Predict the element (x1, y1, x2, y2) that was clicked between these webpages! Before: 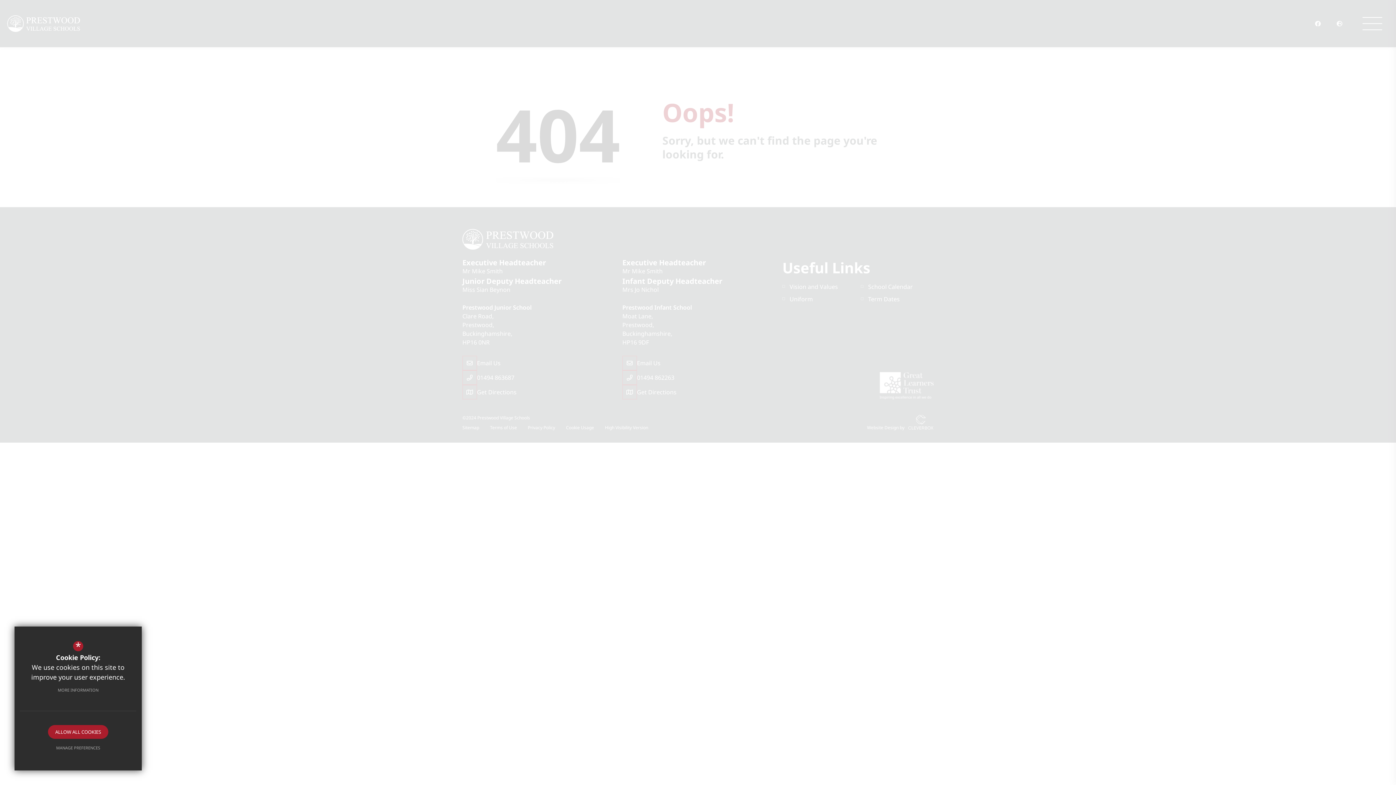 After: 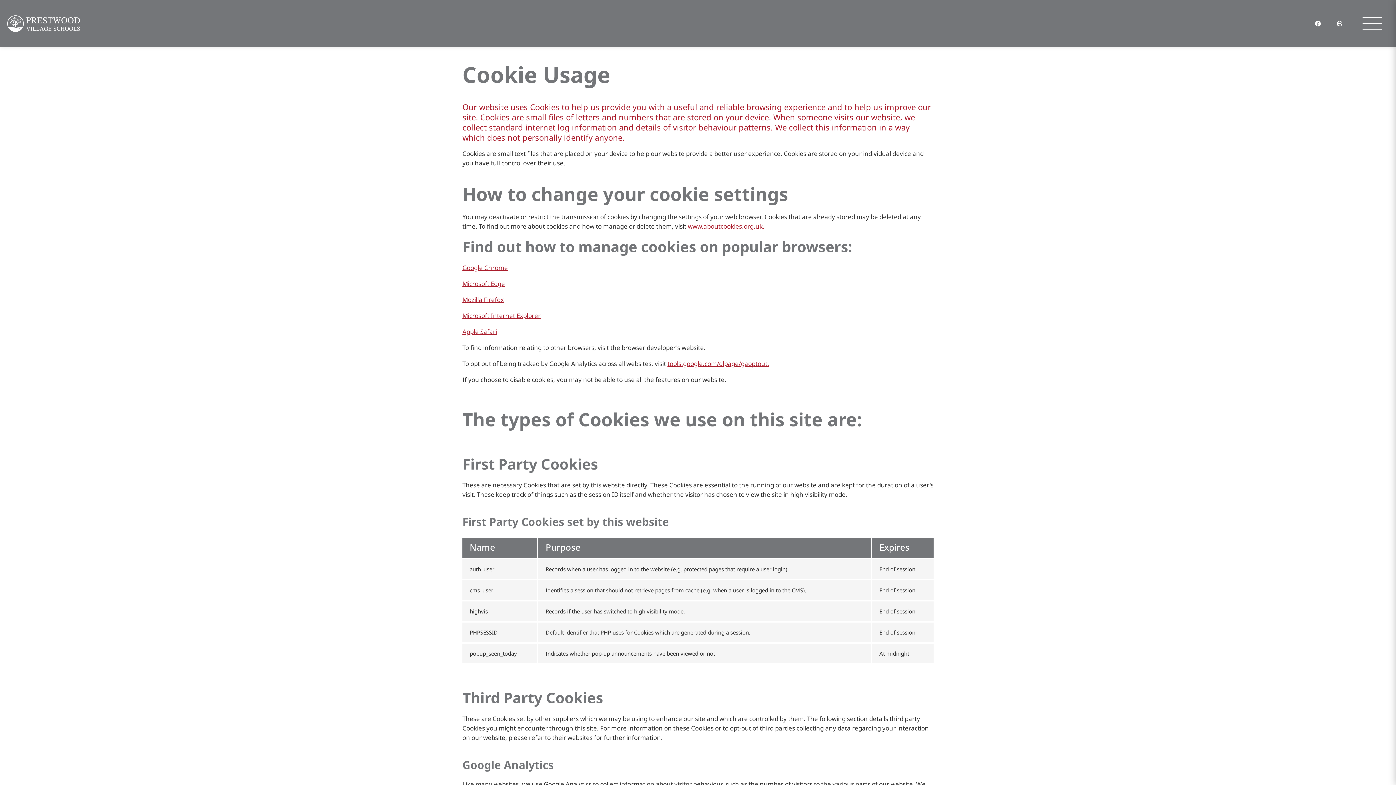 Action: label: MORE INFORMATION bbox: (50, 683, 105, 697)